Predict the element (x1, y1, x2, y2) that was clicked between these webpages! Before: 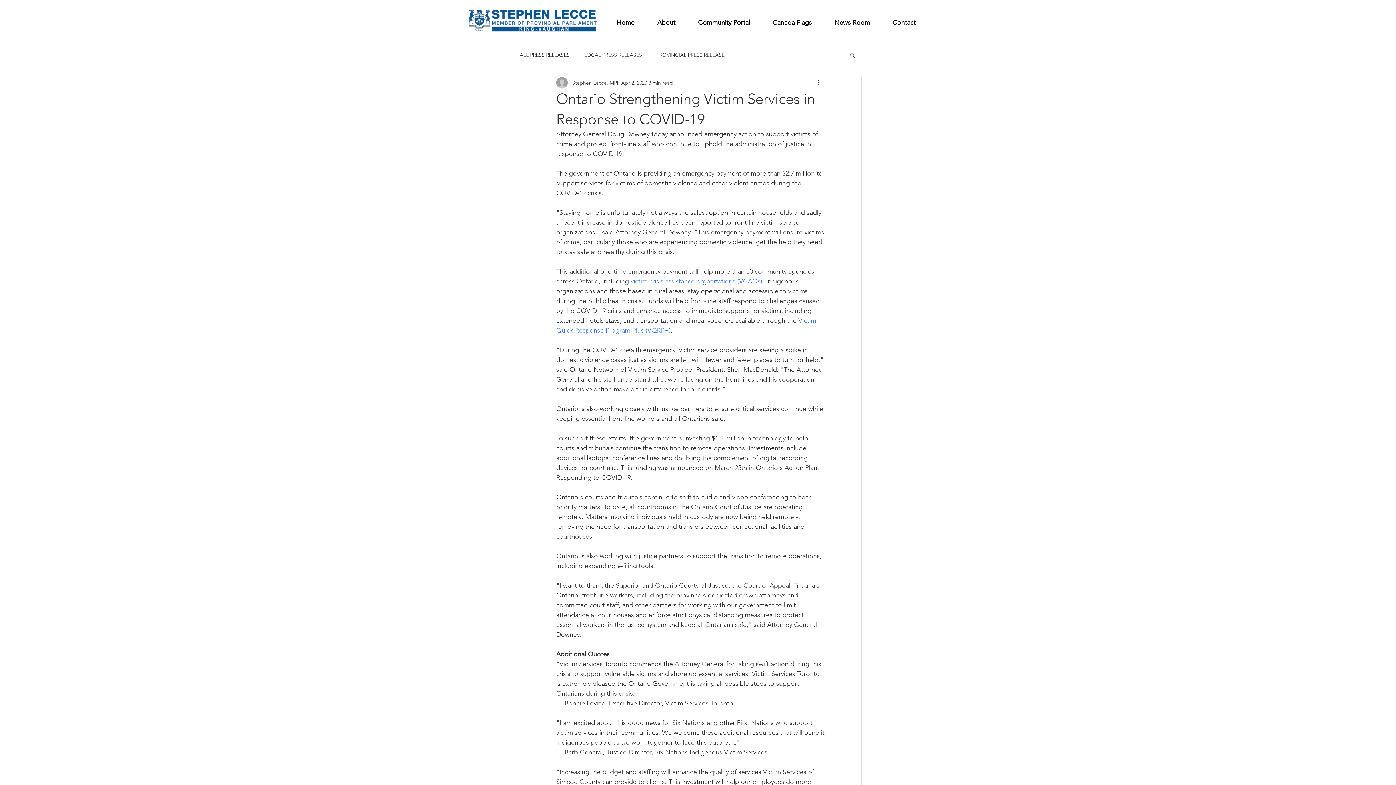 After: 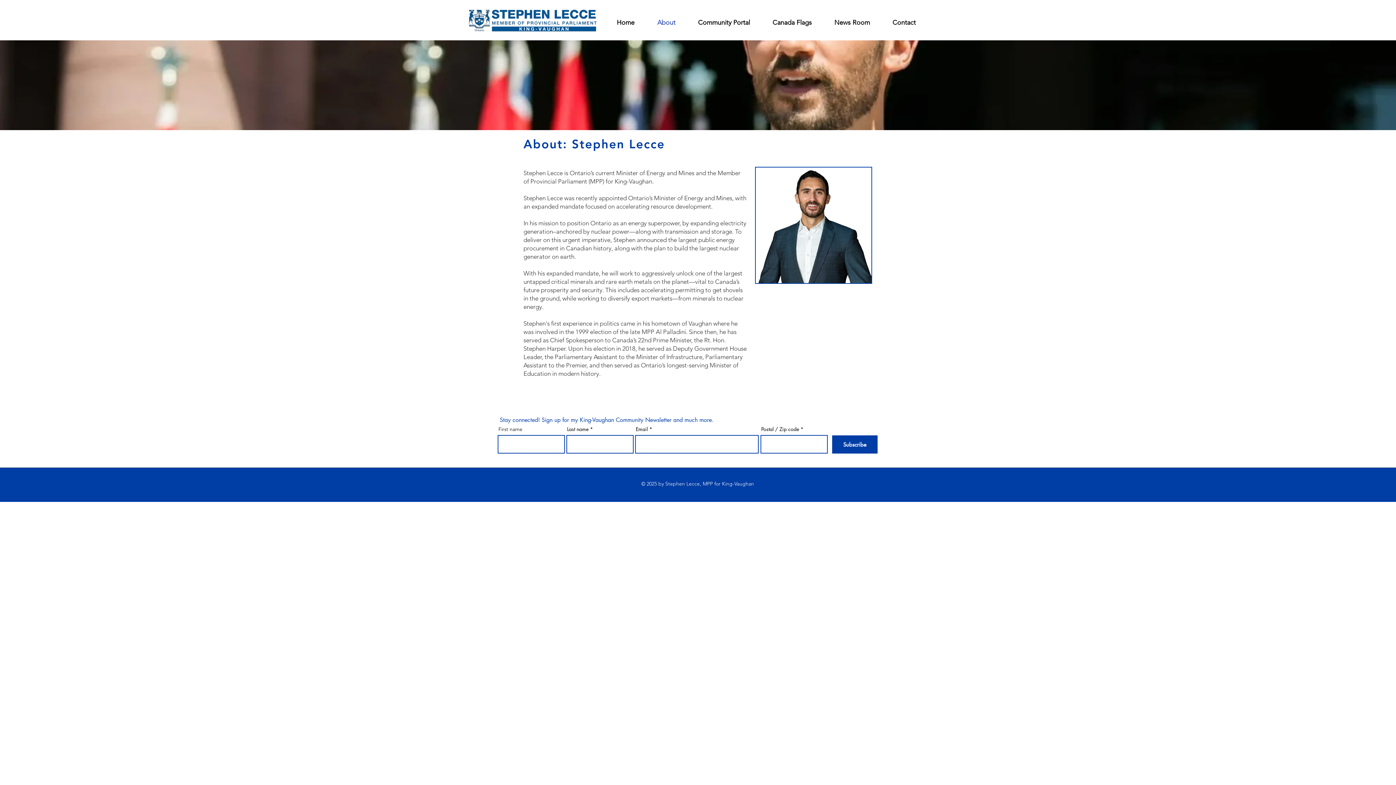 Action: bbox: (646, 13, 686, 31) label: About